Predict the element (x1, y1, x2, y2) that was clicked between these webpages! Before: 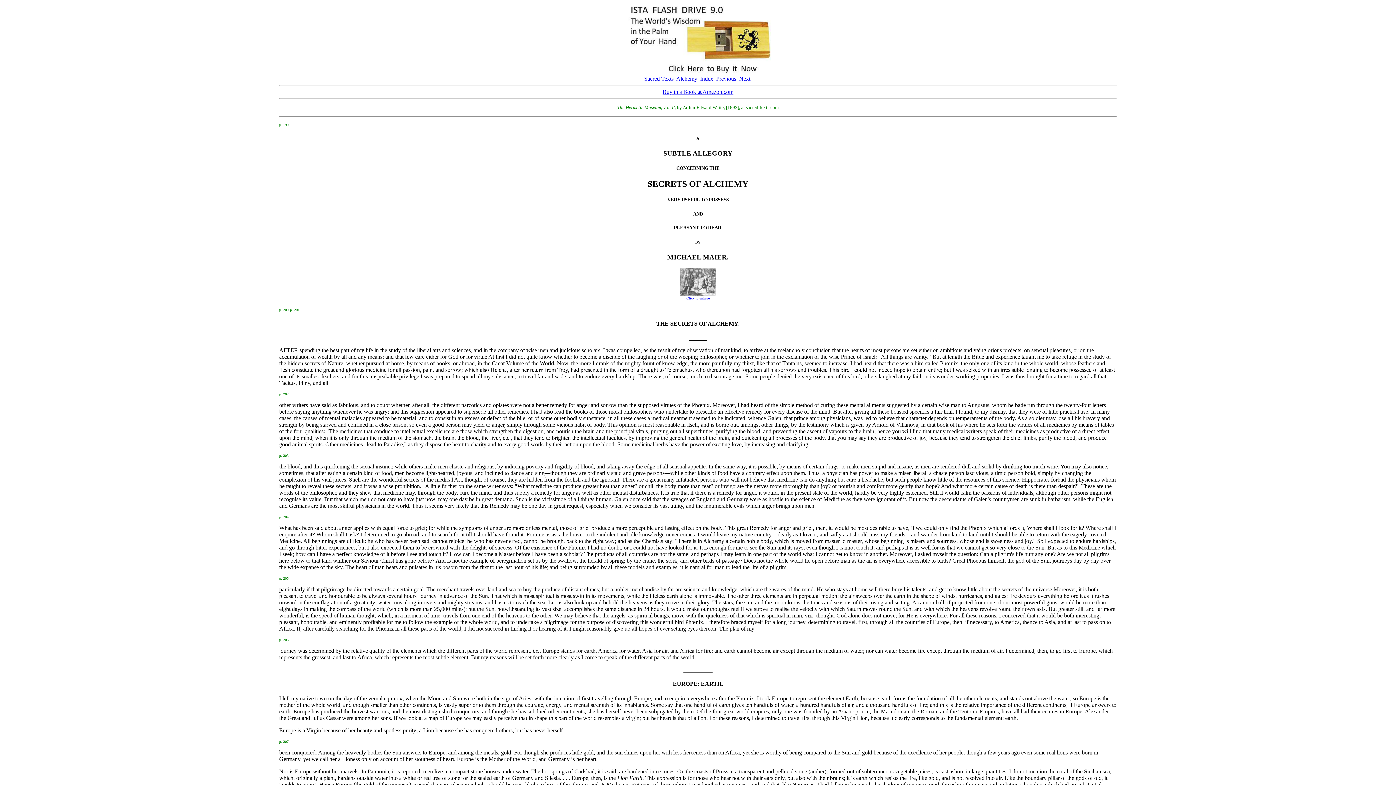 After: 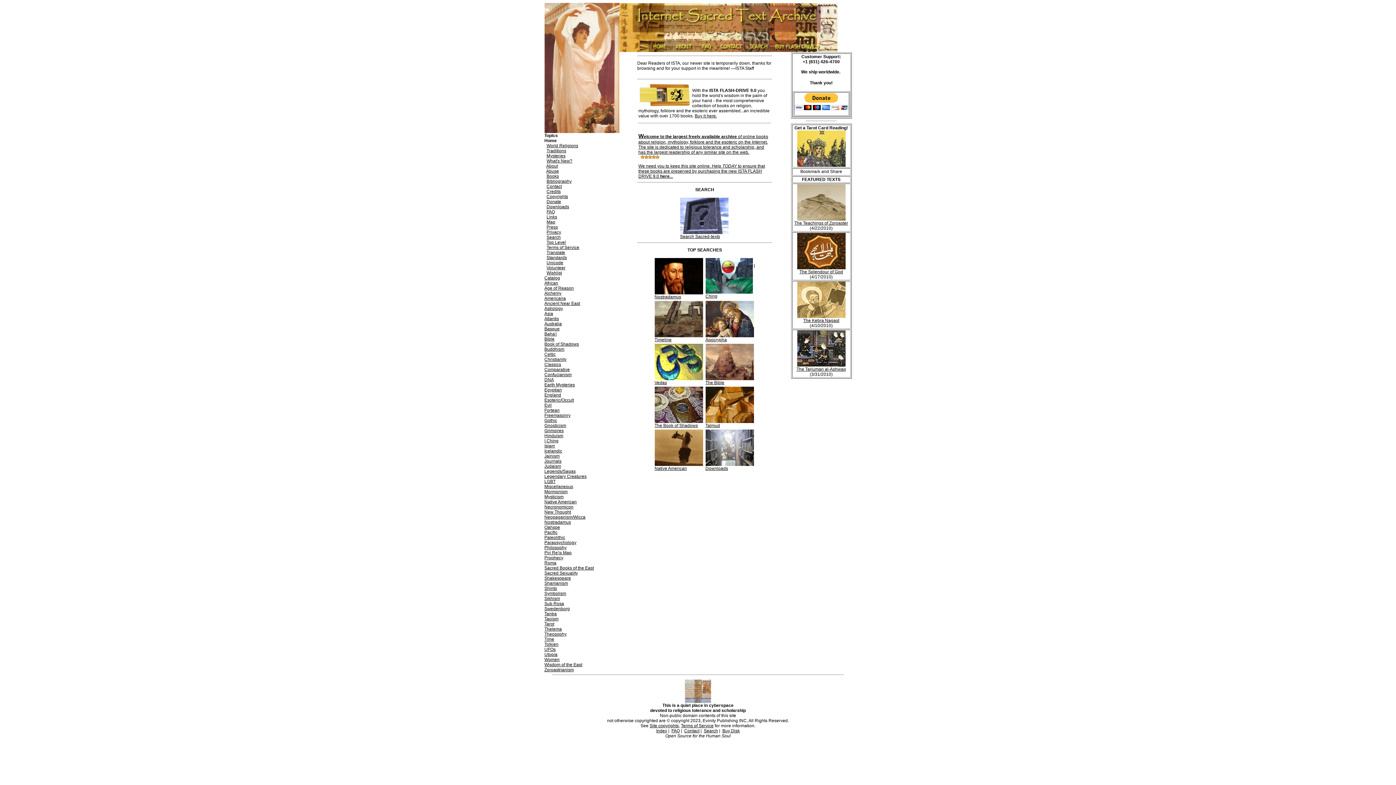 Action: label: Sacred Texts bbox: (644, 75, 673, 81)